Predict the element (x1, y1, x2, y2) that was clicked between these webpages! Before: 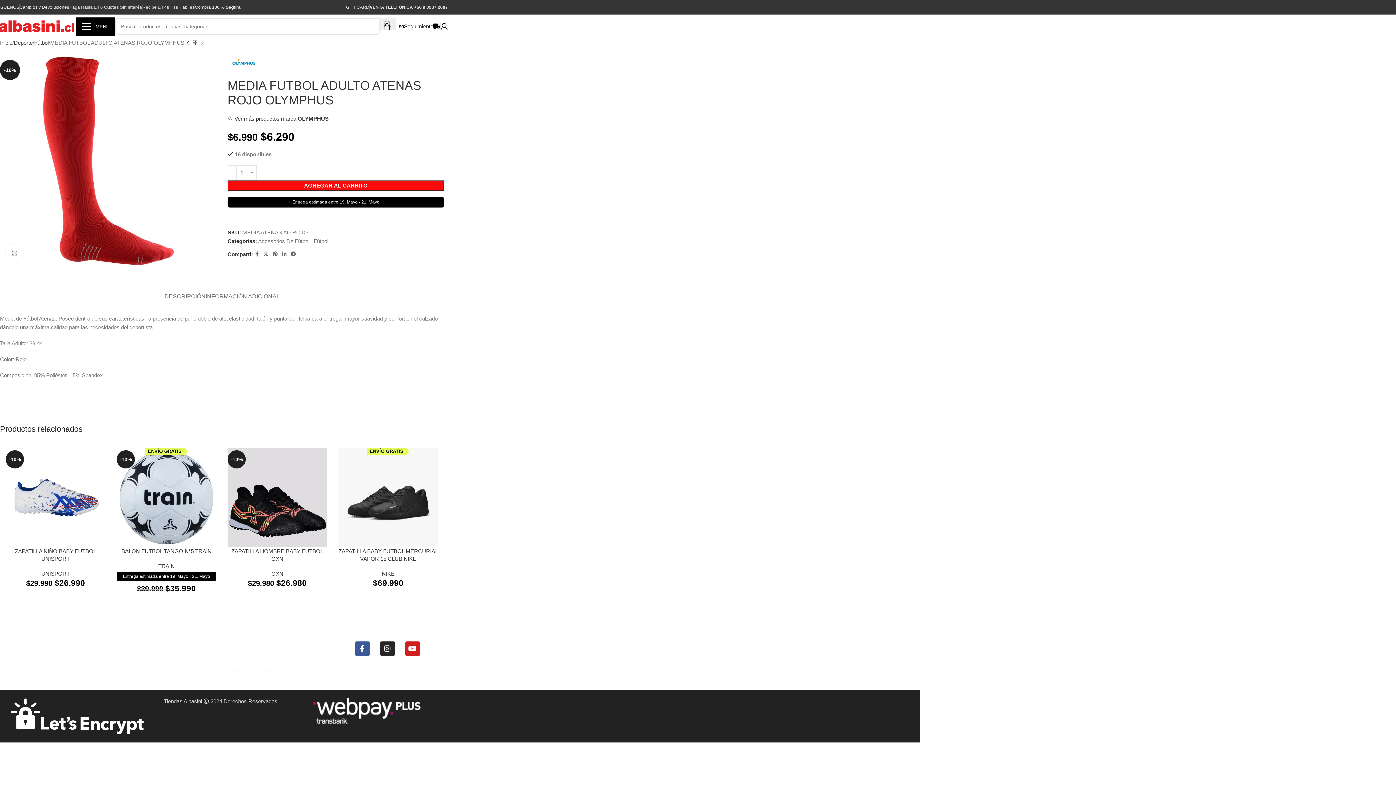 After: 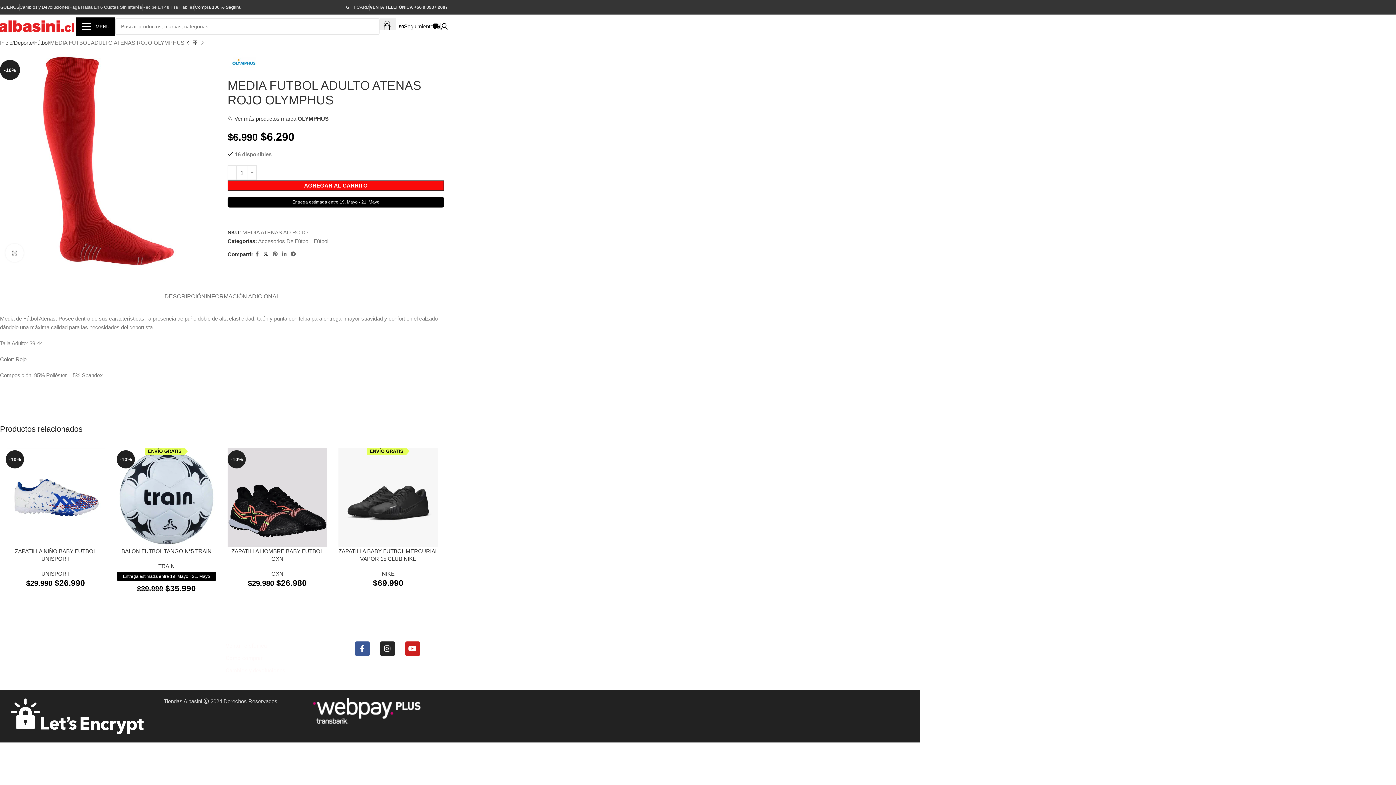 Action: bbox: (261, 249, 270, 259) label: X social link